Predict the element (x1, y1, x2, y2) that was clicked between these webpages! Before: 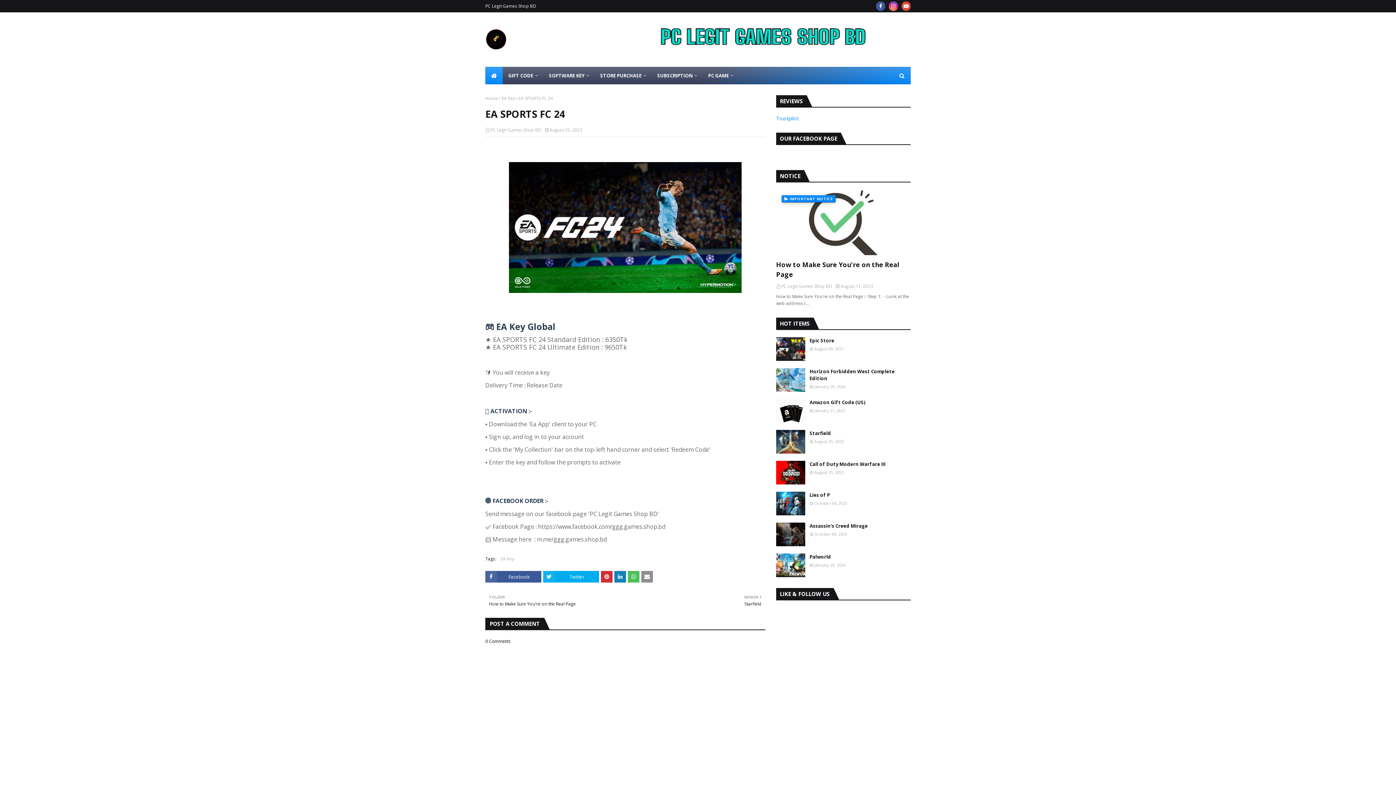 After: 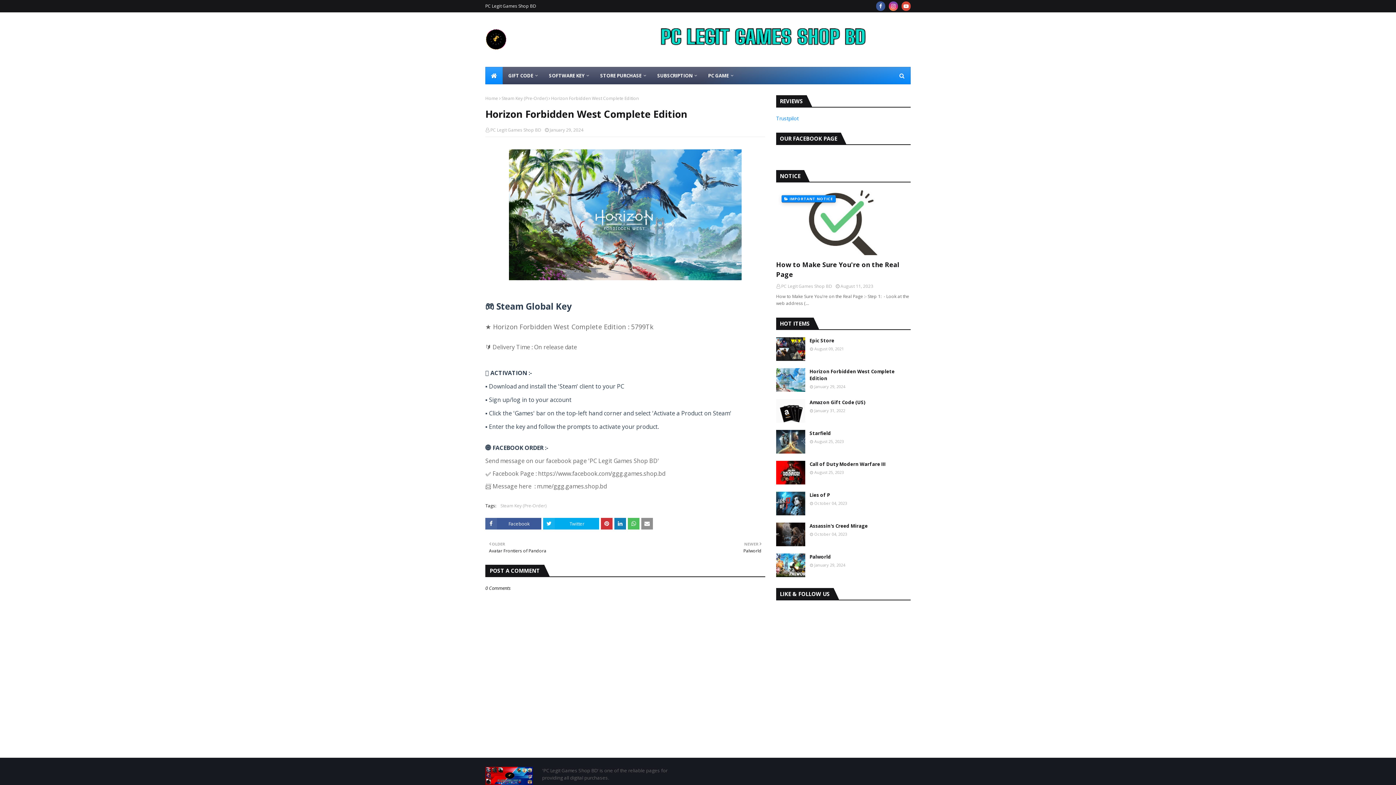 Action: bbox: (809, 368, 910, 382) label: Horizon Forbidden West Complete Edition